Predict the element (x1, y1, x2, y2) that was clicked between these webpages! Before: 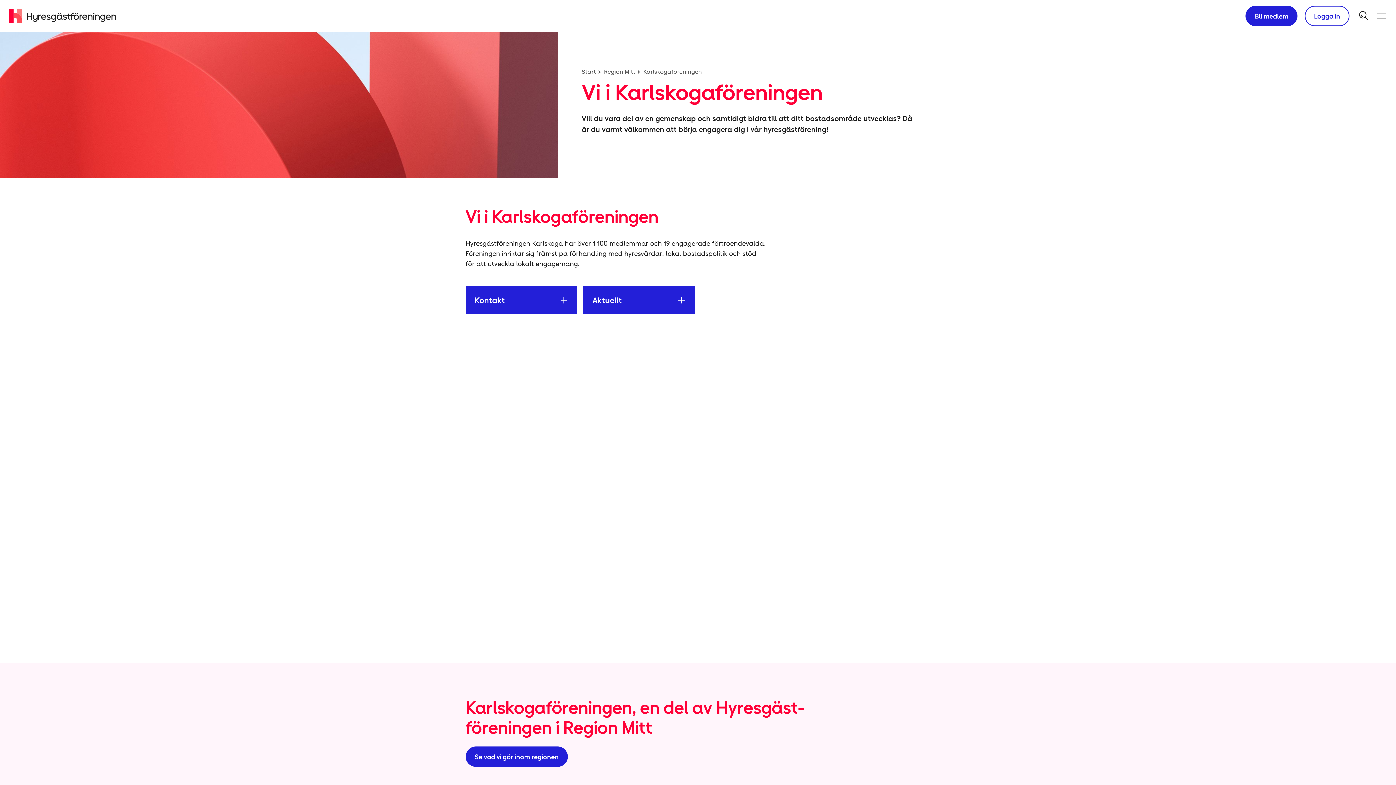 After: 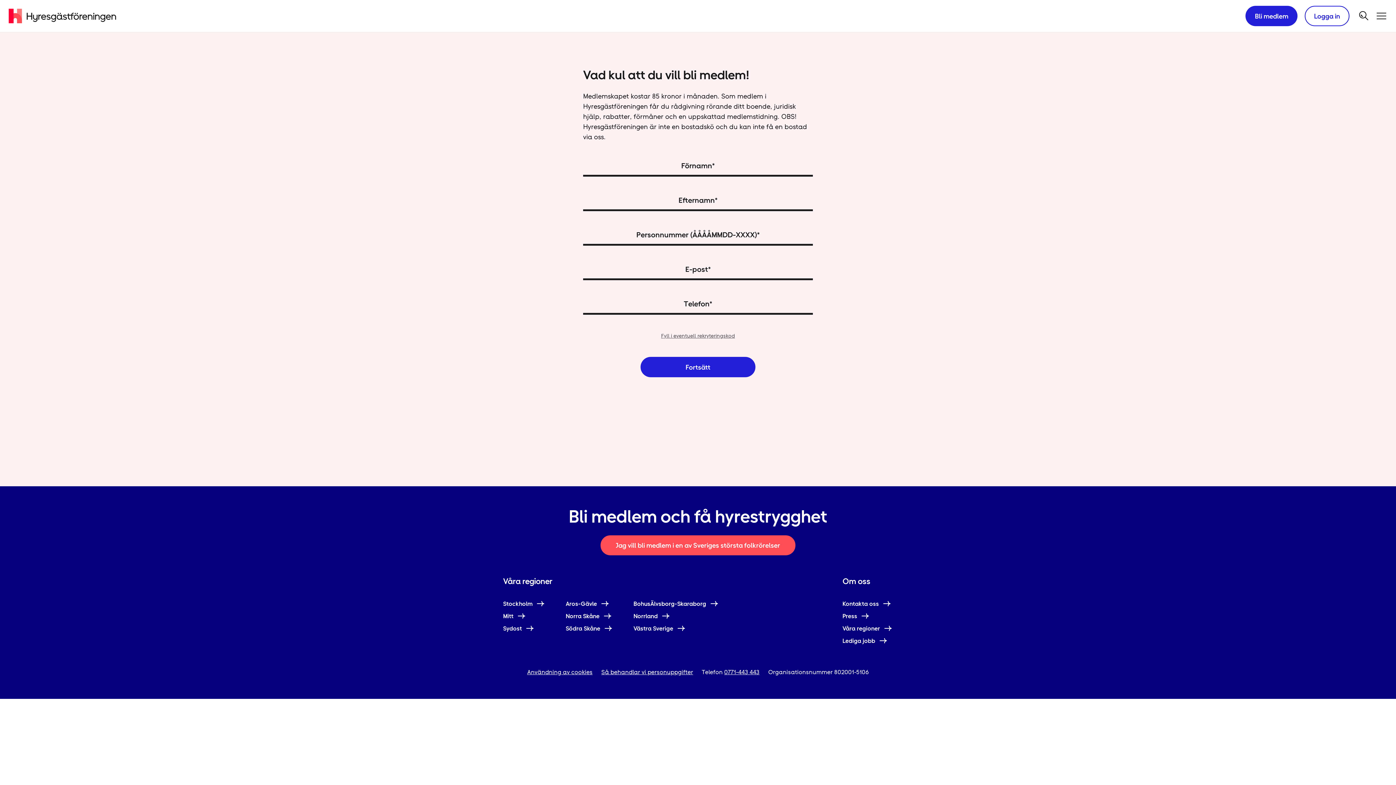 Action: bbox: (1245, 5, 1297, 26) label: Bli medlem